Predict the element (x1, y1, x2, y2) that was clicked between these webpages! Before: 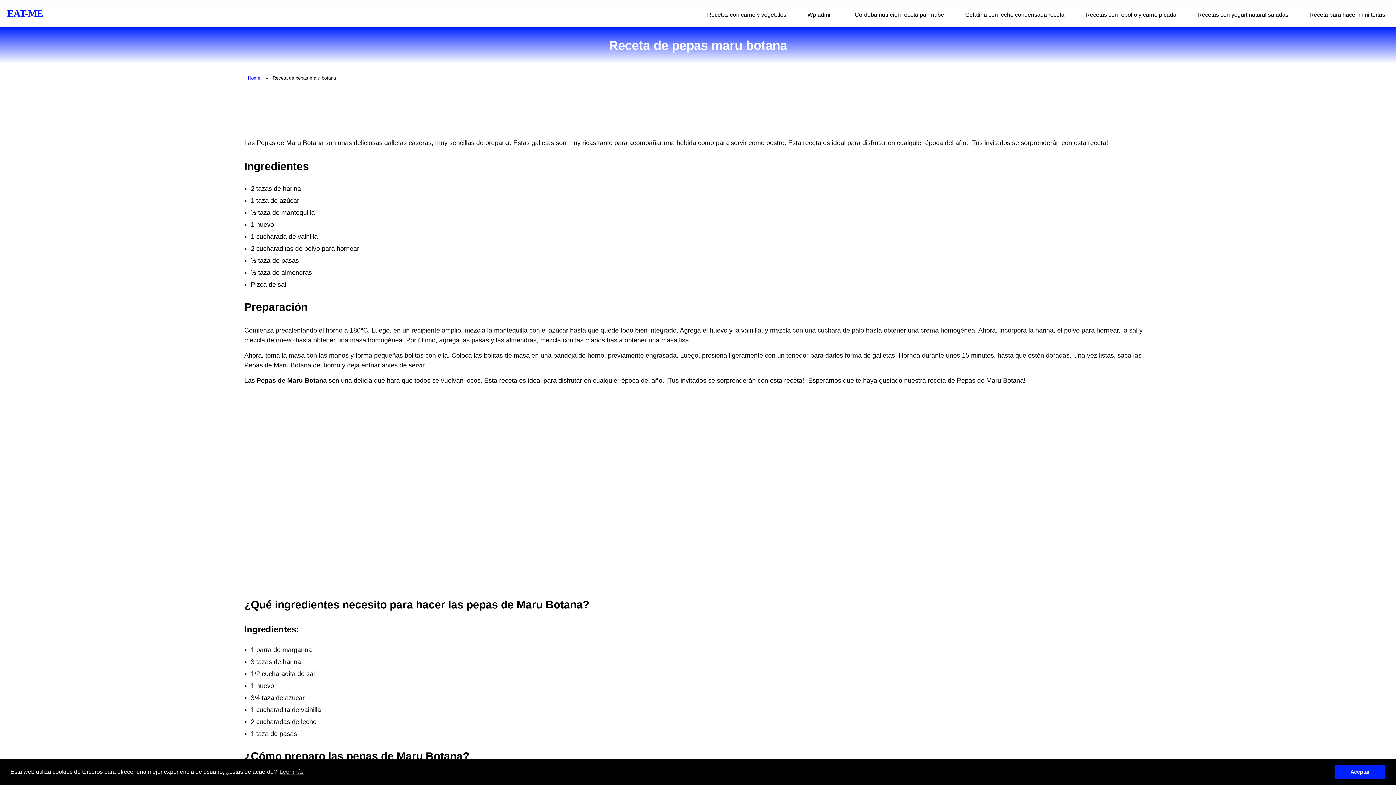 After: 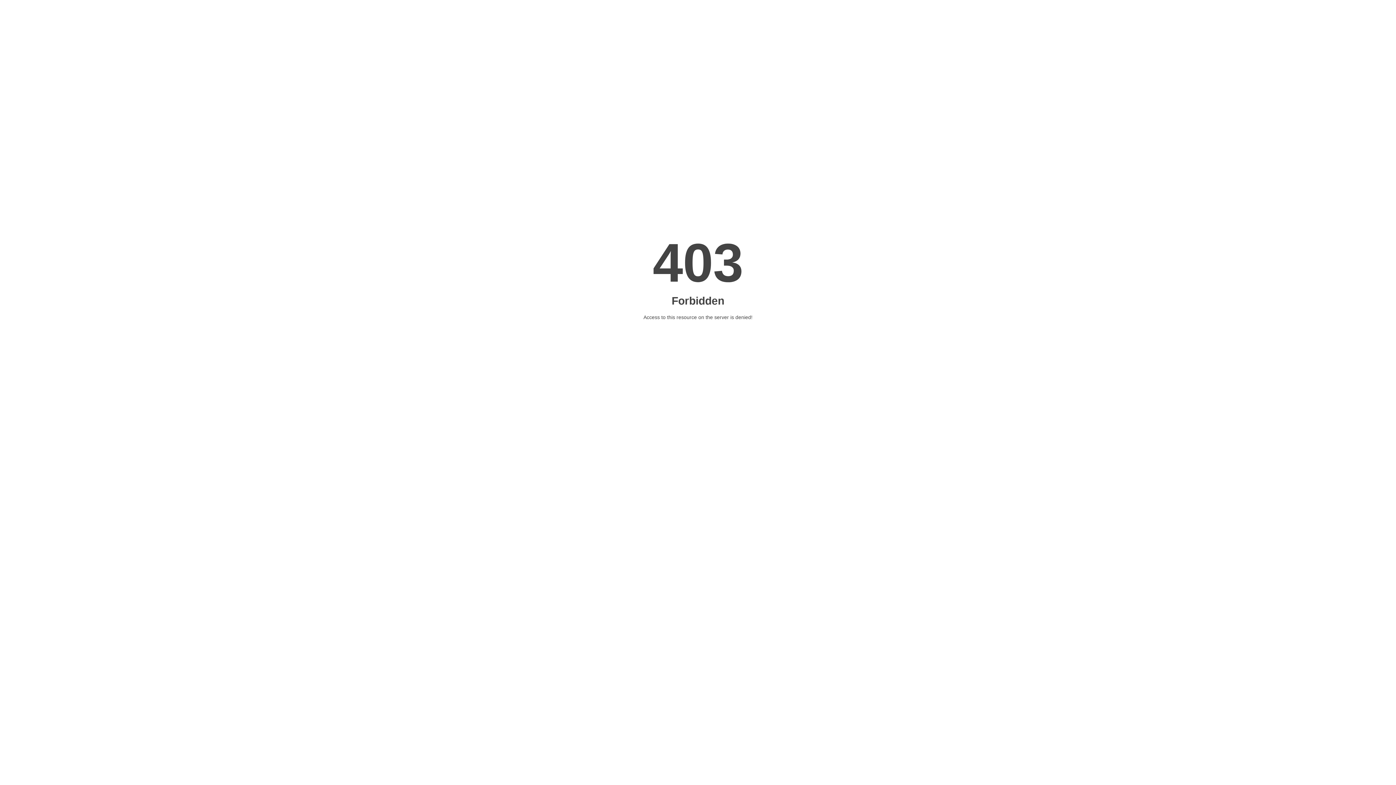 Action: bbox: (703, 8, 790, 20) label: Recetas con carne y vegetales